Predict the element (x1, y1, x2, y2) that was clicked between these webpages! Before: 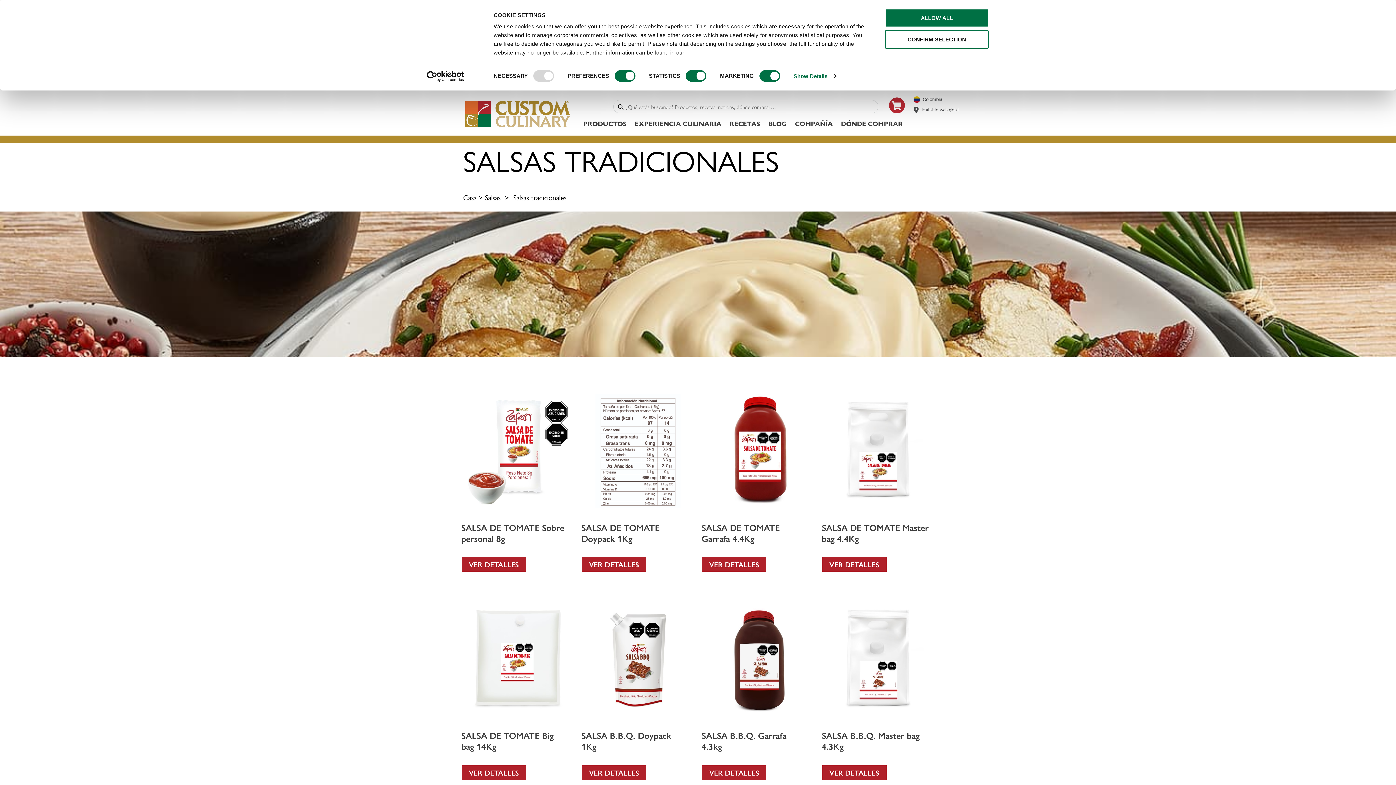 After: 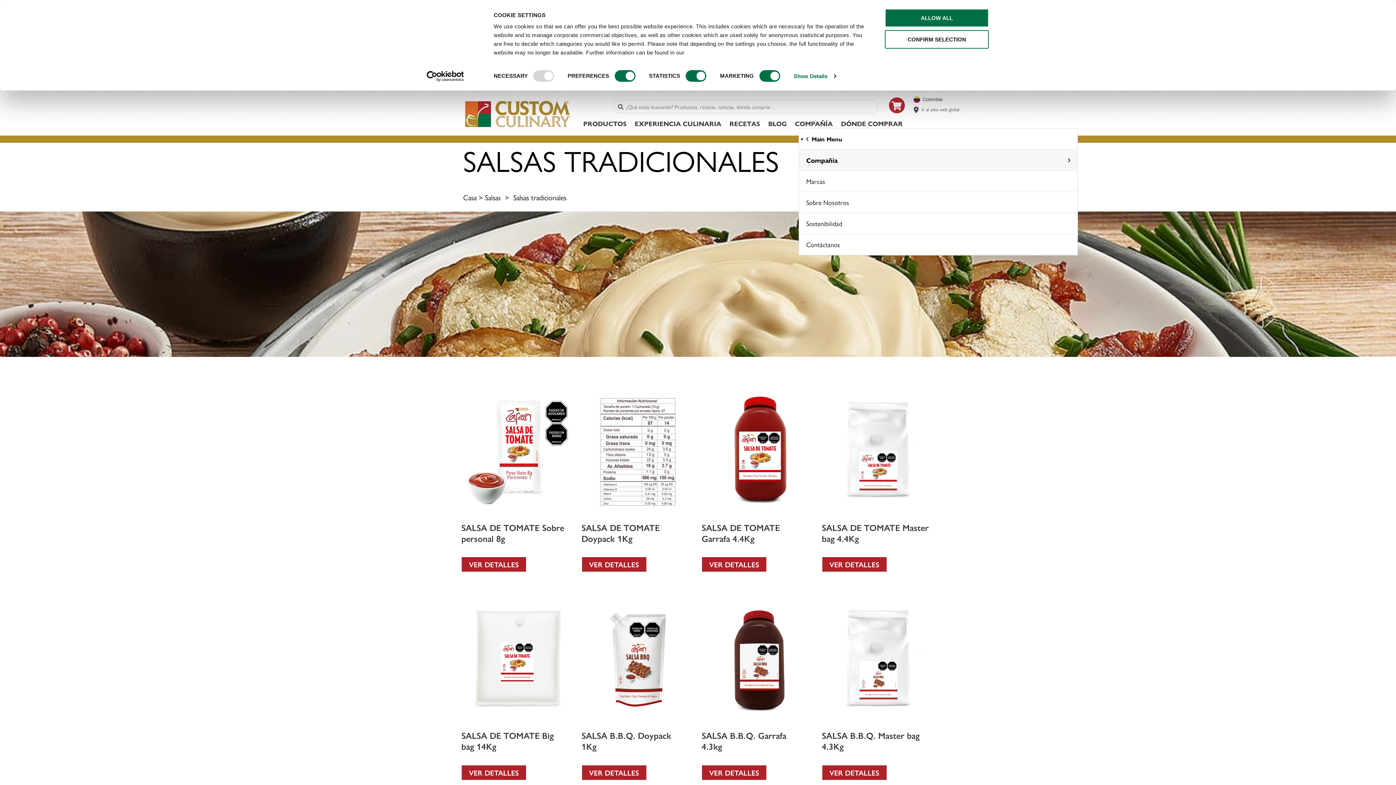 Action: bbox: (795, 118, 833, 128) label: COMPAÑÍA